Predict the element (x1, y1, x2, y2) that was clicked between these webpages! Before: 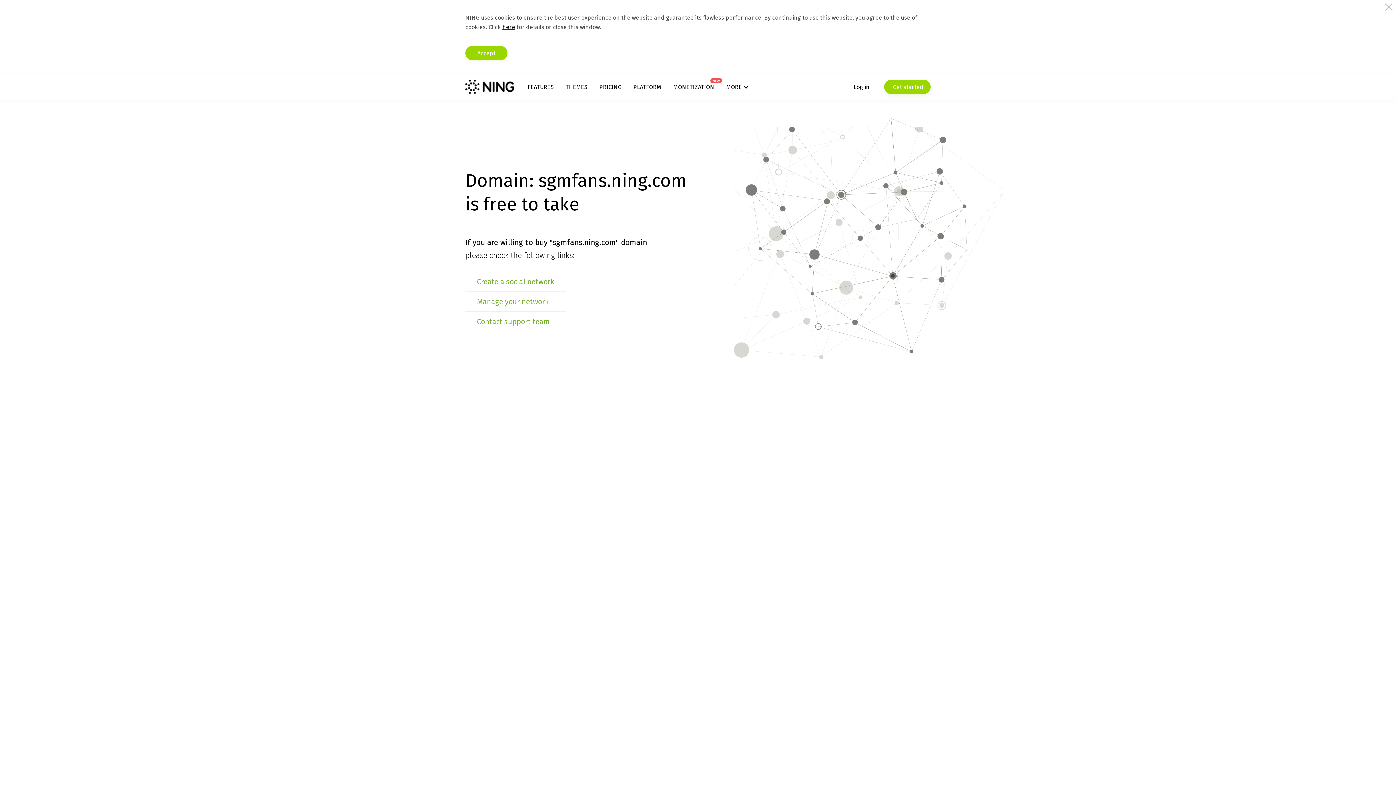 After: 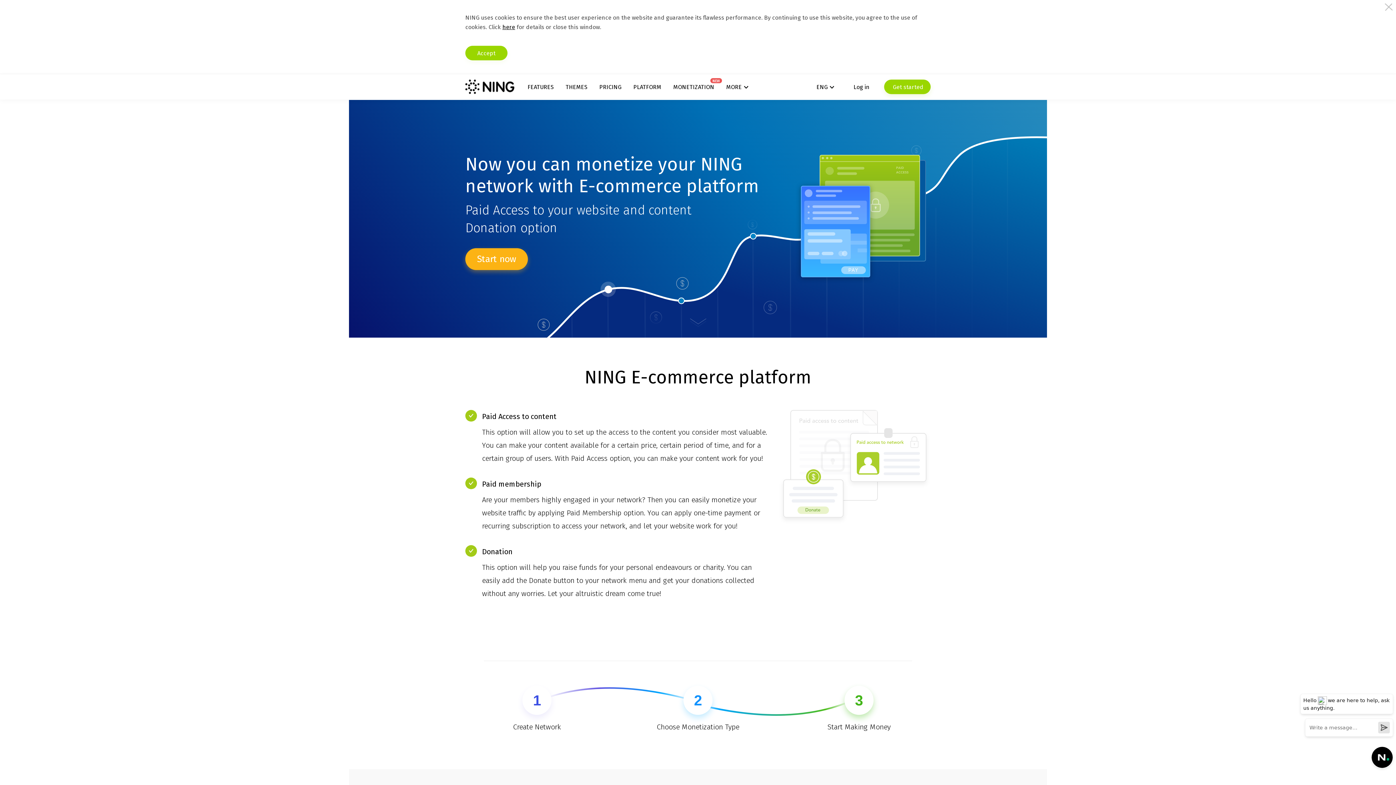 Action: label: MONETIZATION
NEW bbox: (673, 83, 714, 90)